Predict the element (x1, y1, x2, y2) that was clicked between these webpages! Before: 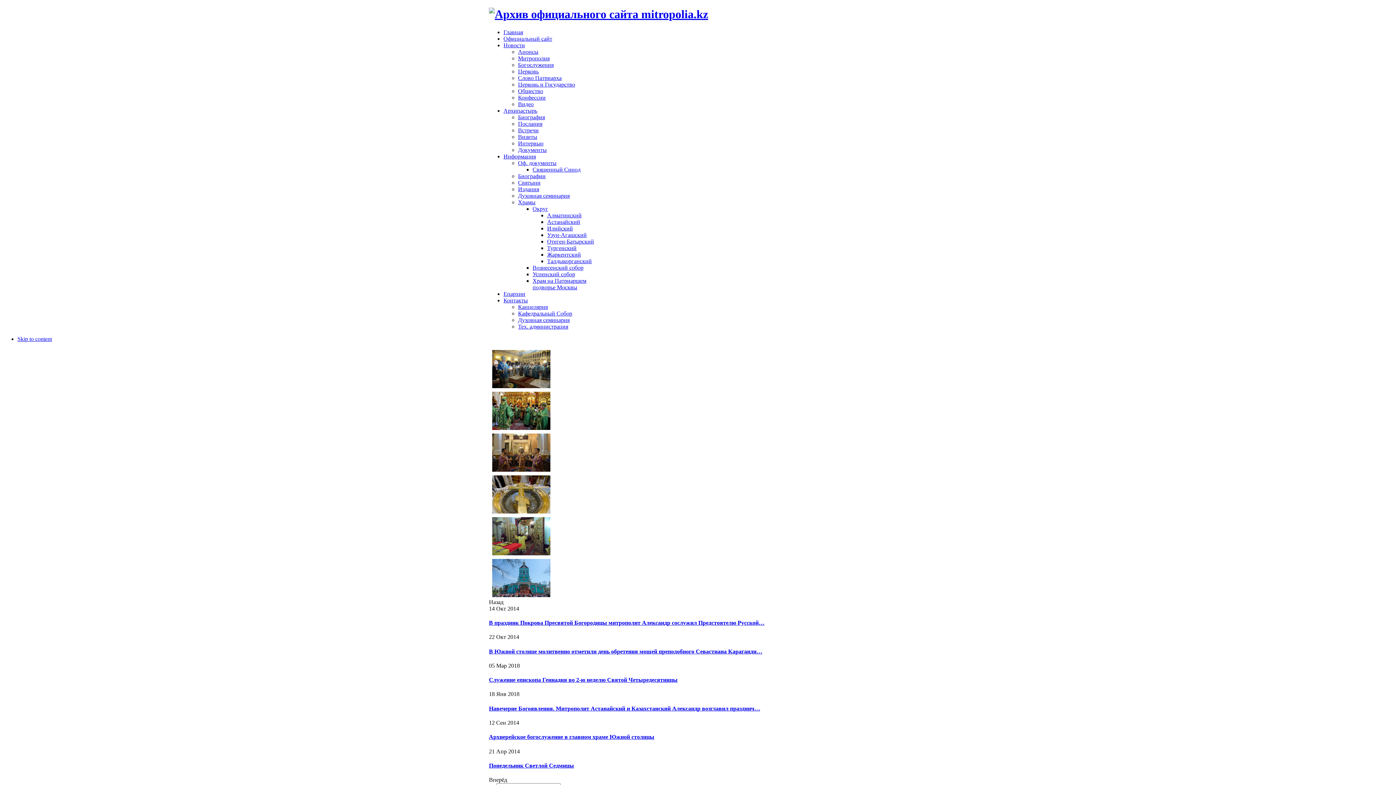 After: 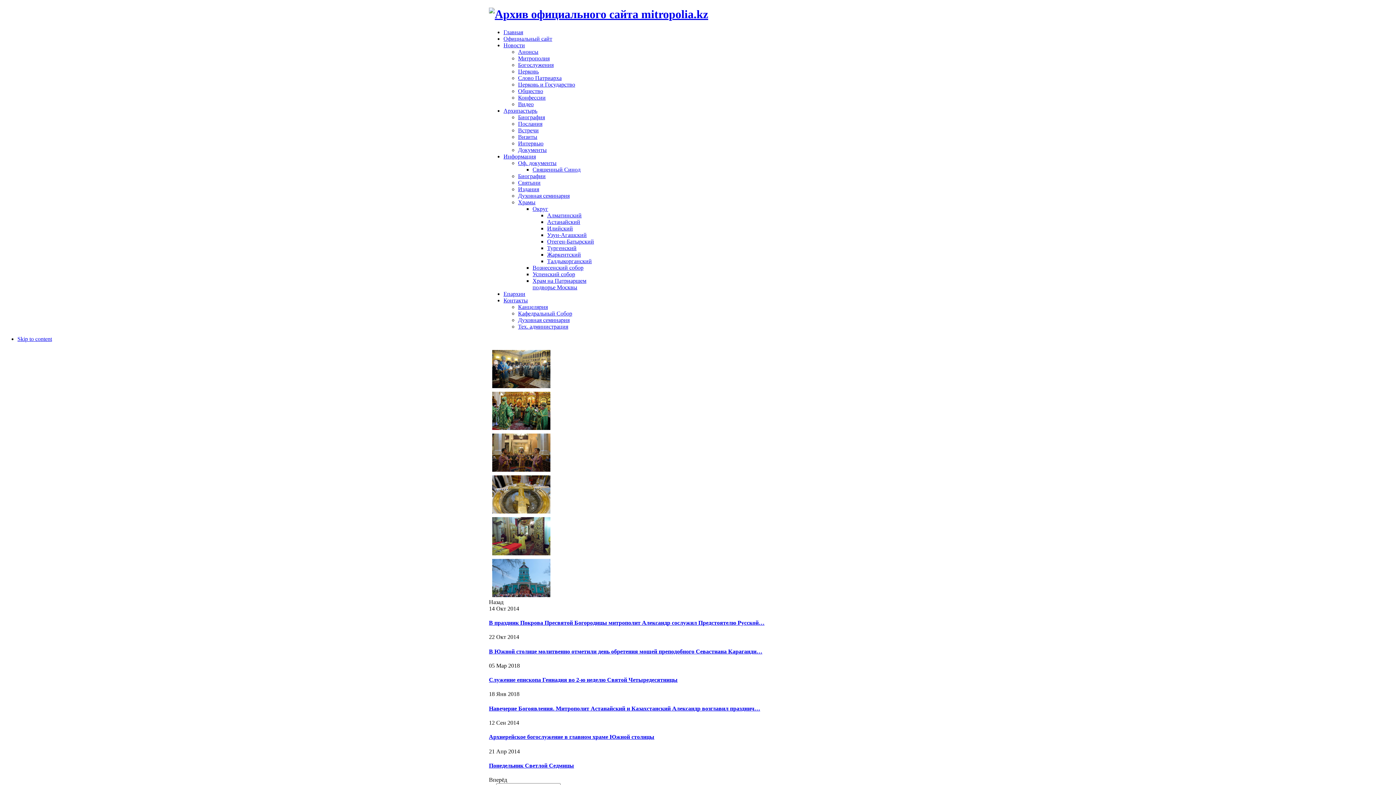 Action: bbox: (503, 153, 536, 159) label: Информация